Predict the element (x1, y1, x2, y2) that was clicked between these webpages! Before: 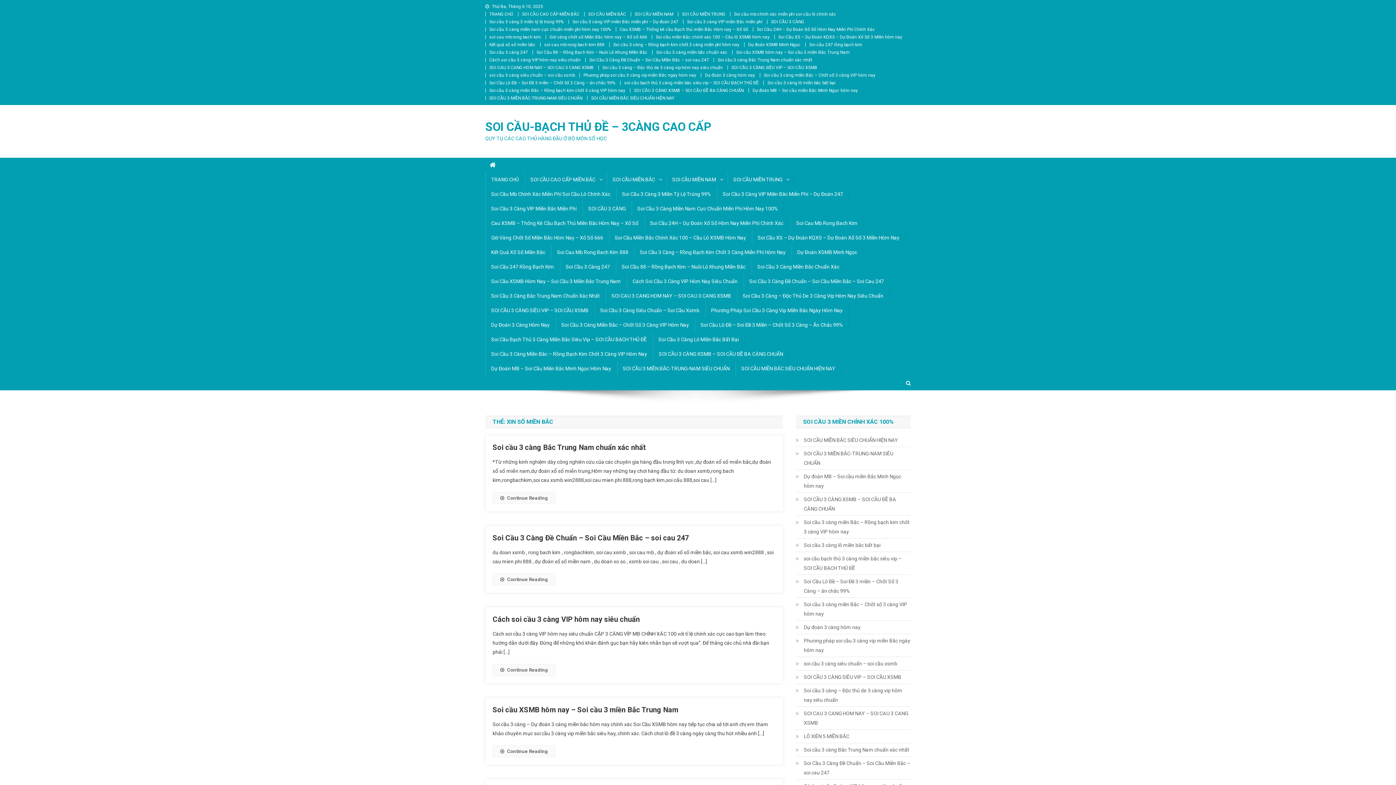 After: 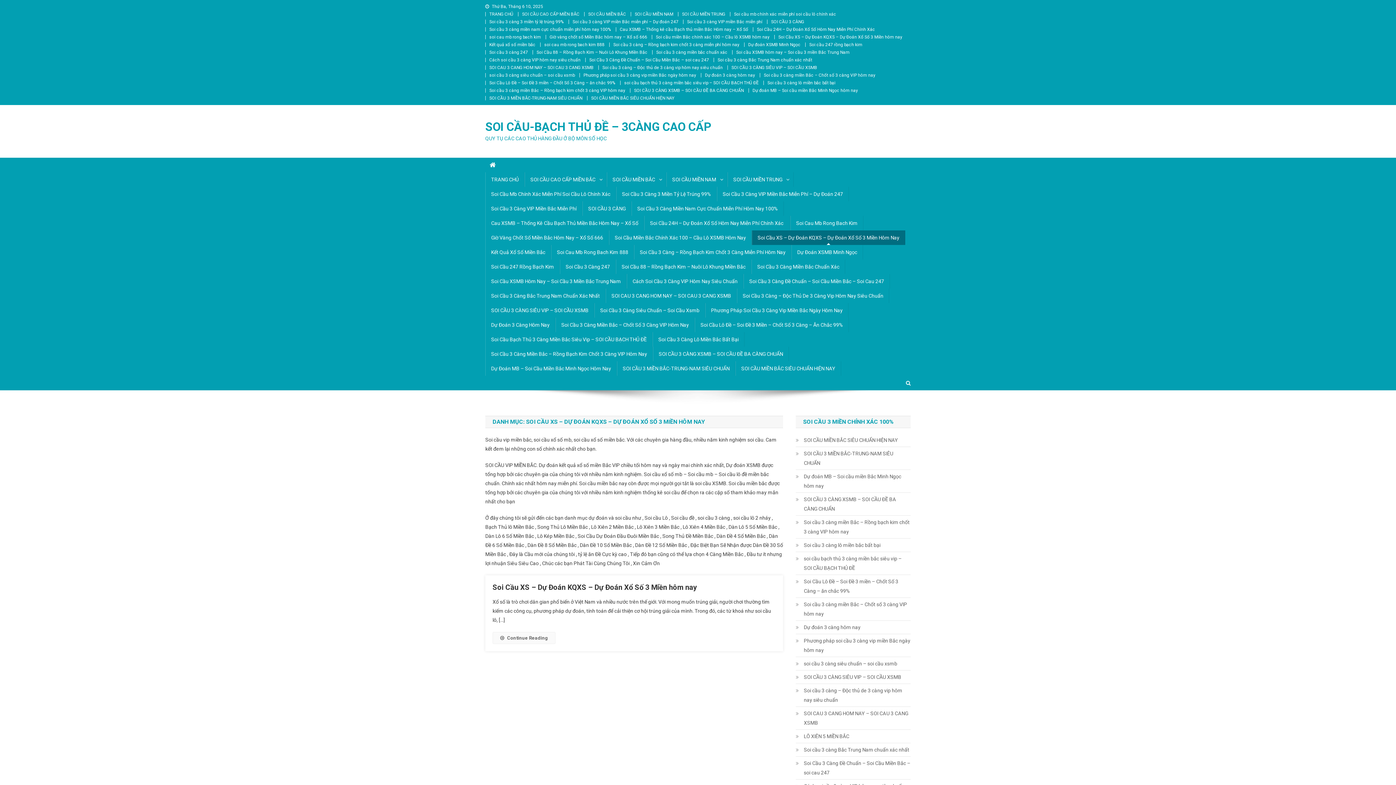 Action: label: Soi Cầu XS – Dự Đoán KQXS – Dự Đoán Xổ Số 3 Miền hôm nay bbox: (778, 34, 902, 39)